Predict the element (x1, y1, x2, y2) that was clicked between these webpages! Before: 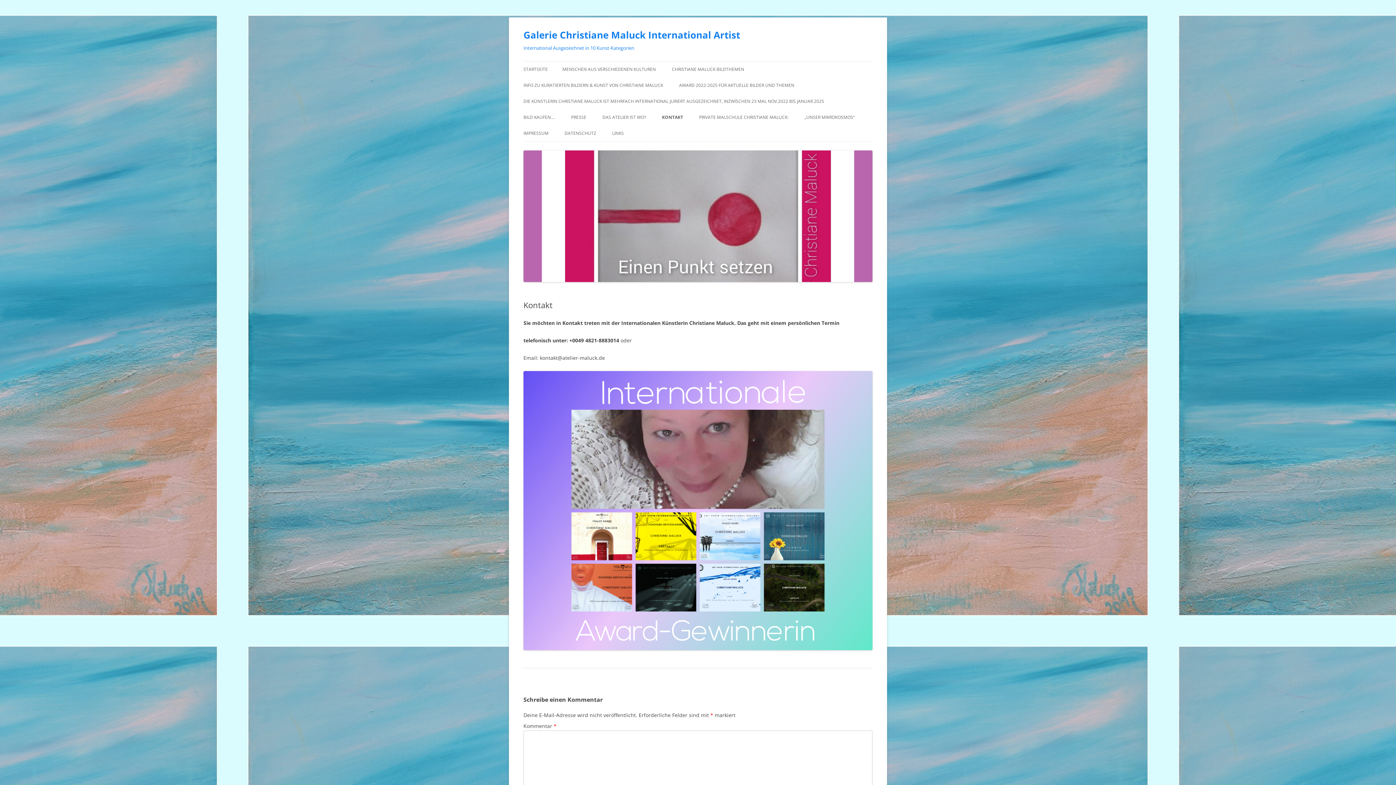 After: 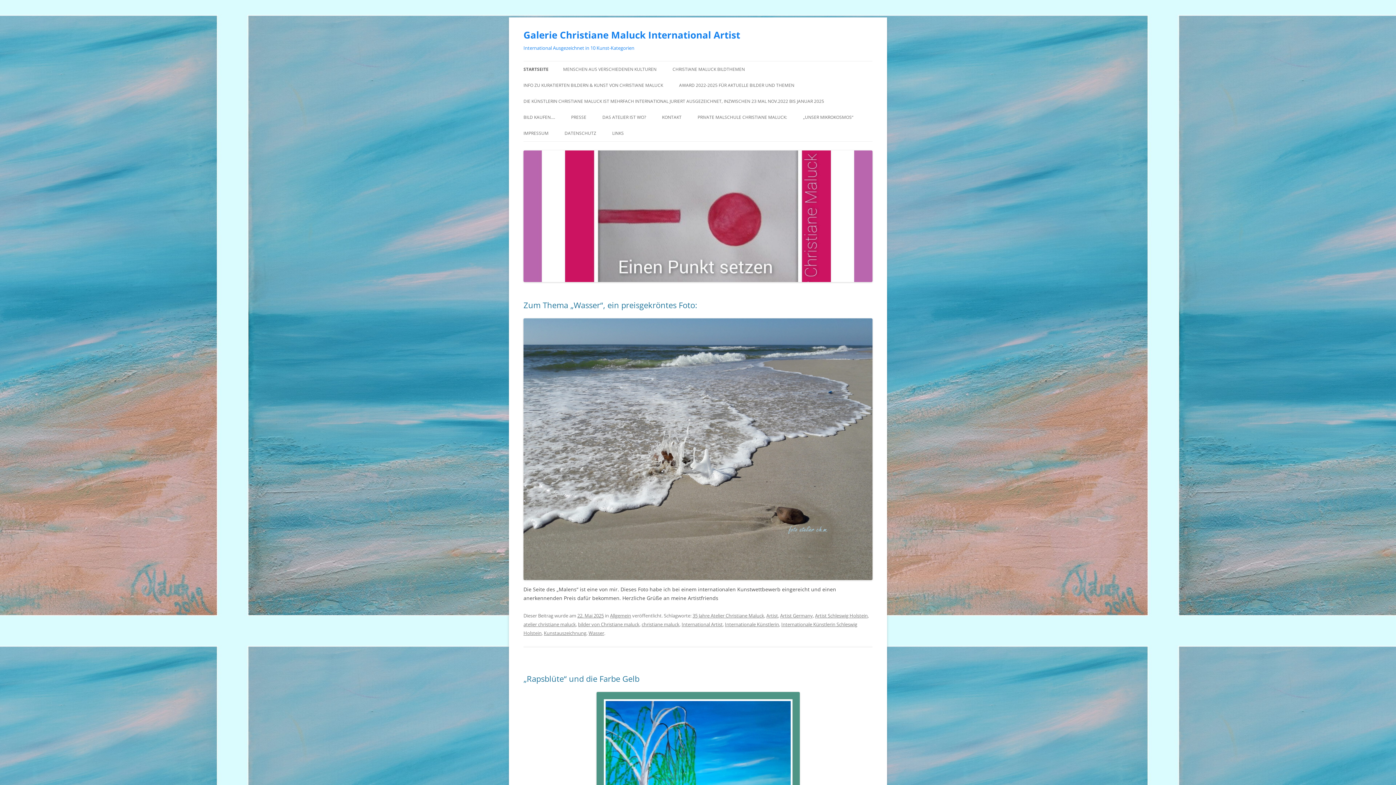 Action: bbox: (523, 276, 872, 283)